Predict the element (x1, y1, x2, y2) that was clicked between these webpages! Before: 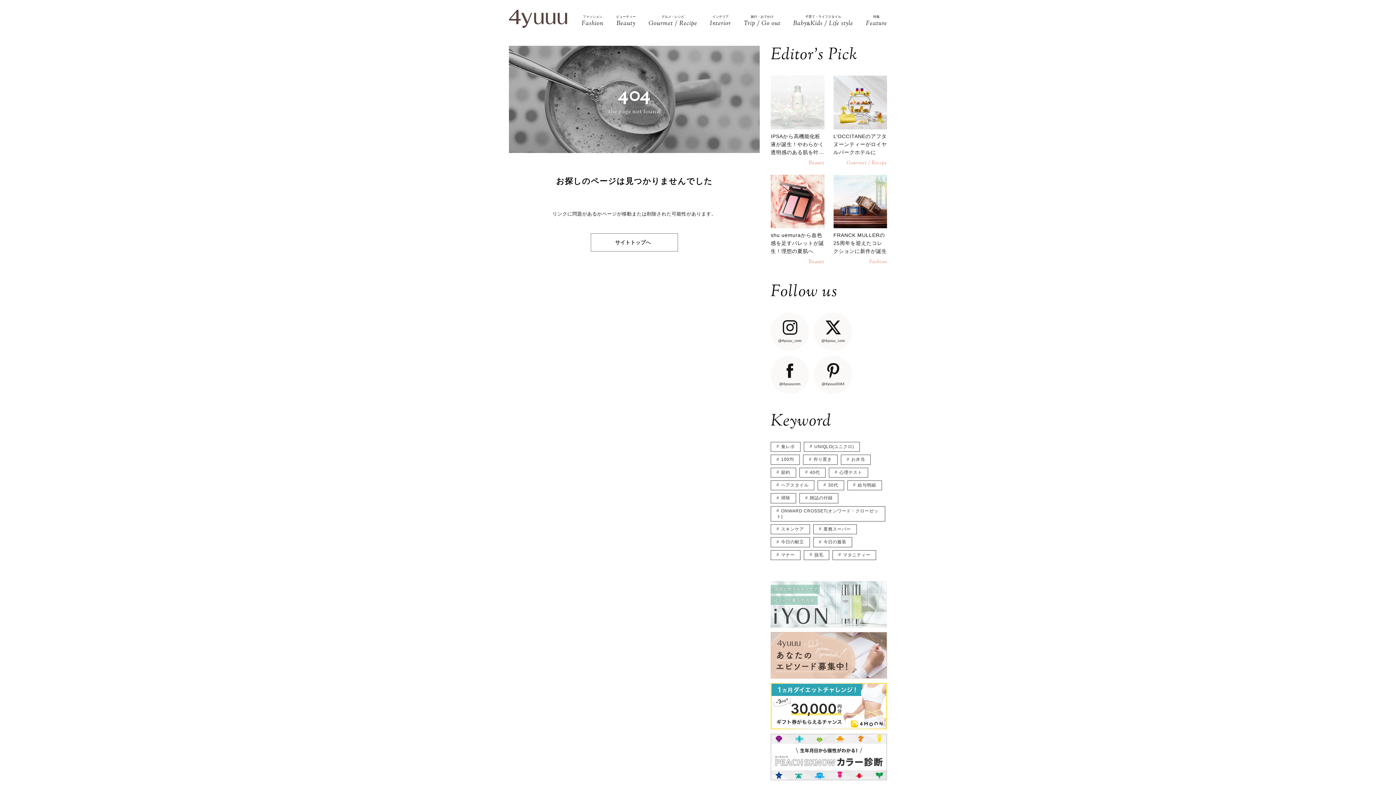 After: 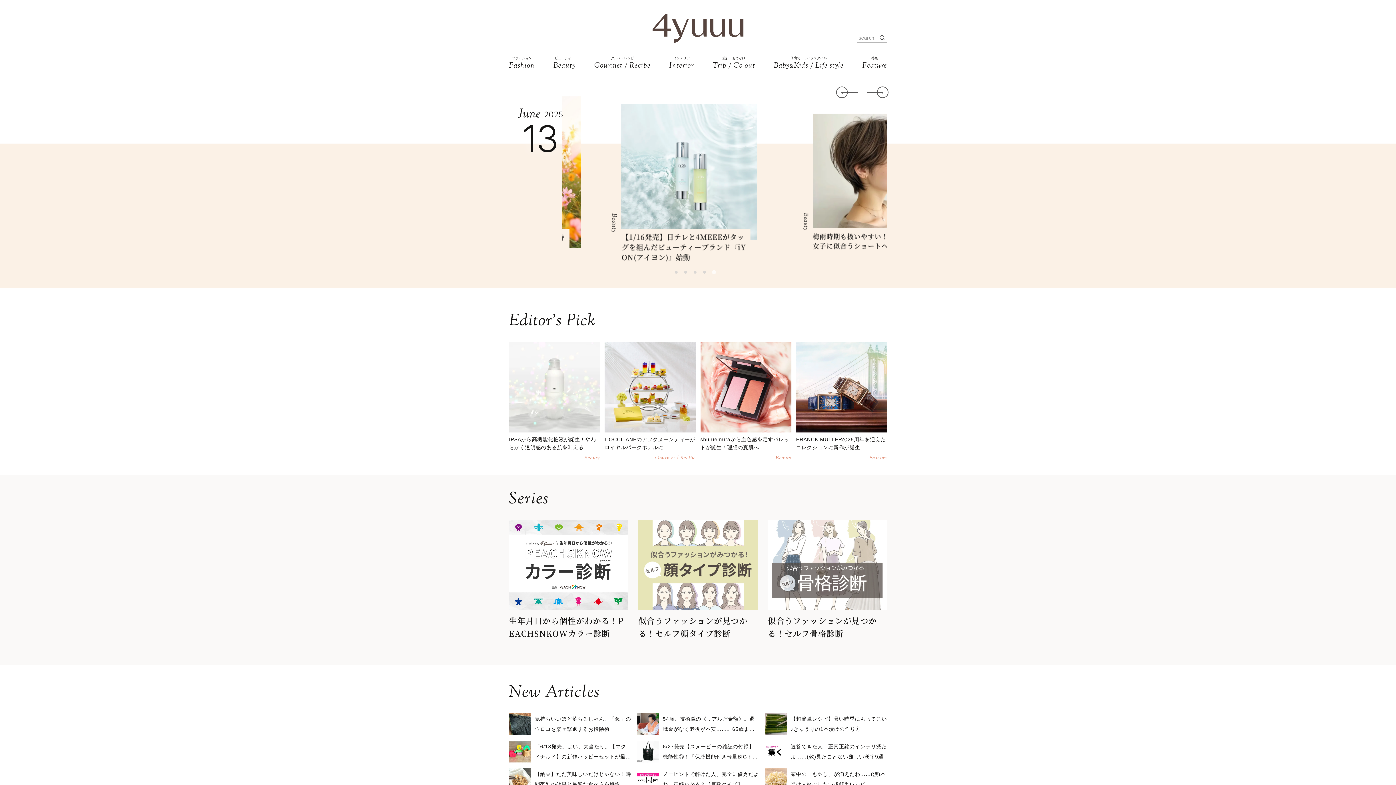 Action: label: サイトトップへ bbox: (590, 233, 678, 251)